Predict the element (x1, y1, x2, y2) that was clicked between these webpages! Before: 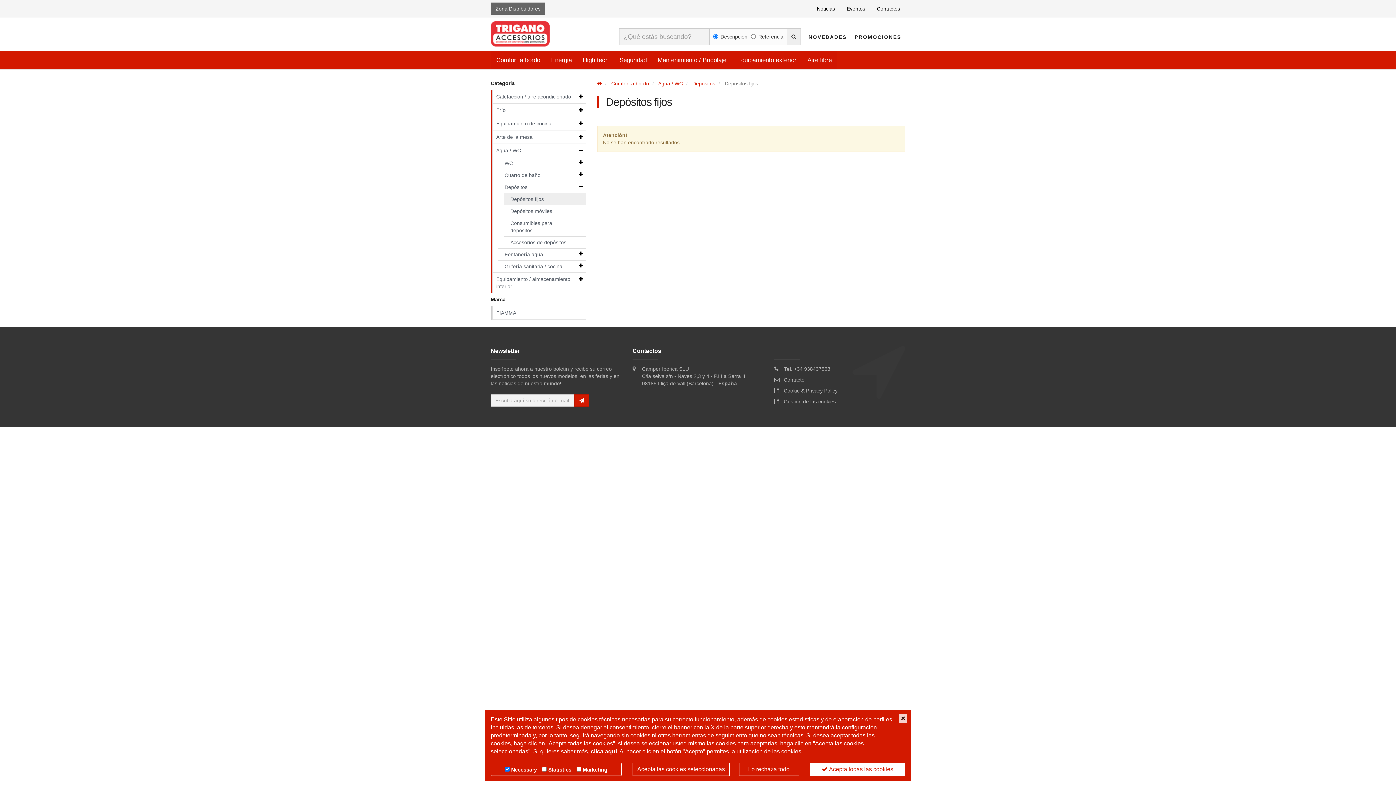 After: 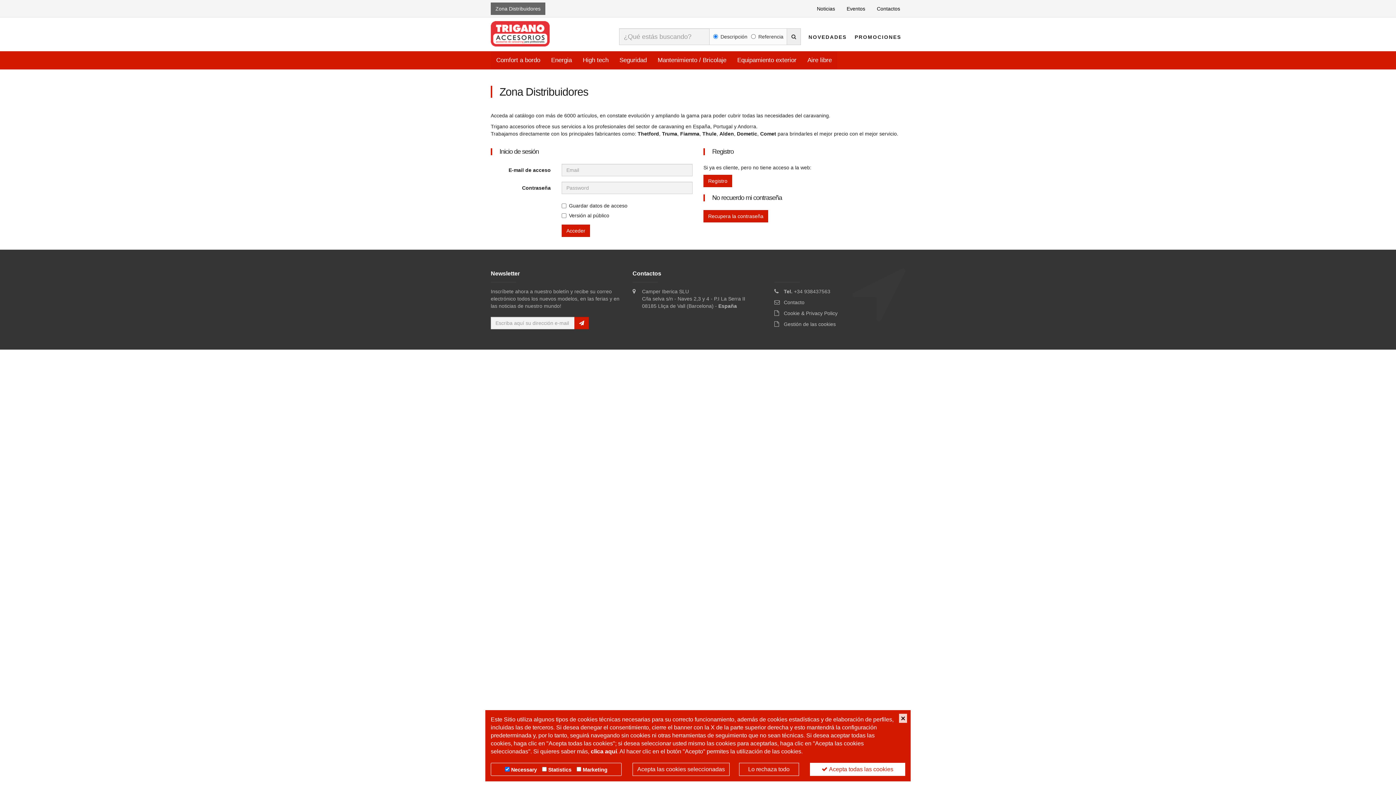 Action: bbox: (490, 2, 545, 14) label: Zona Distribuidores